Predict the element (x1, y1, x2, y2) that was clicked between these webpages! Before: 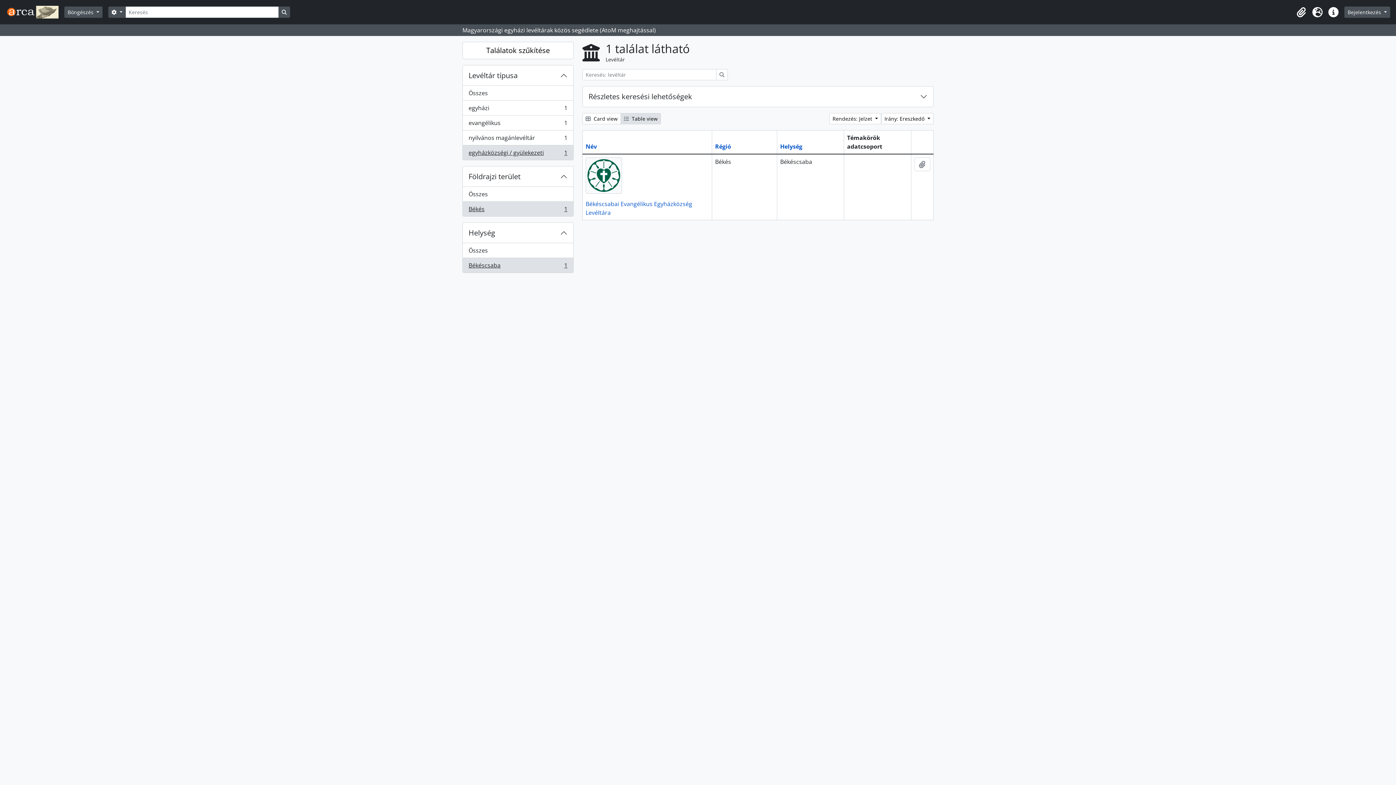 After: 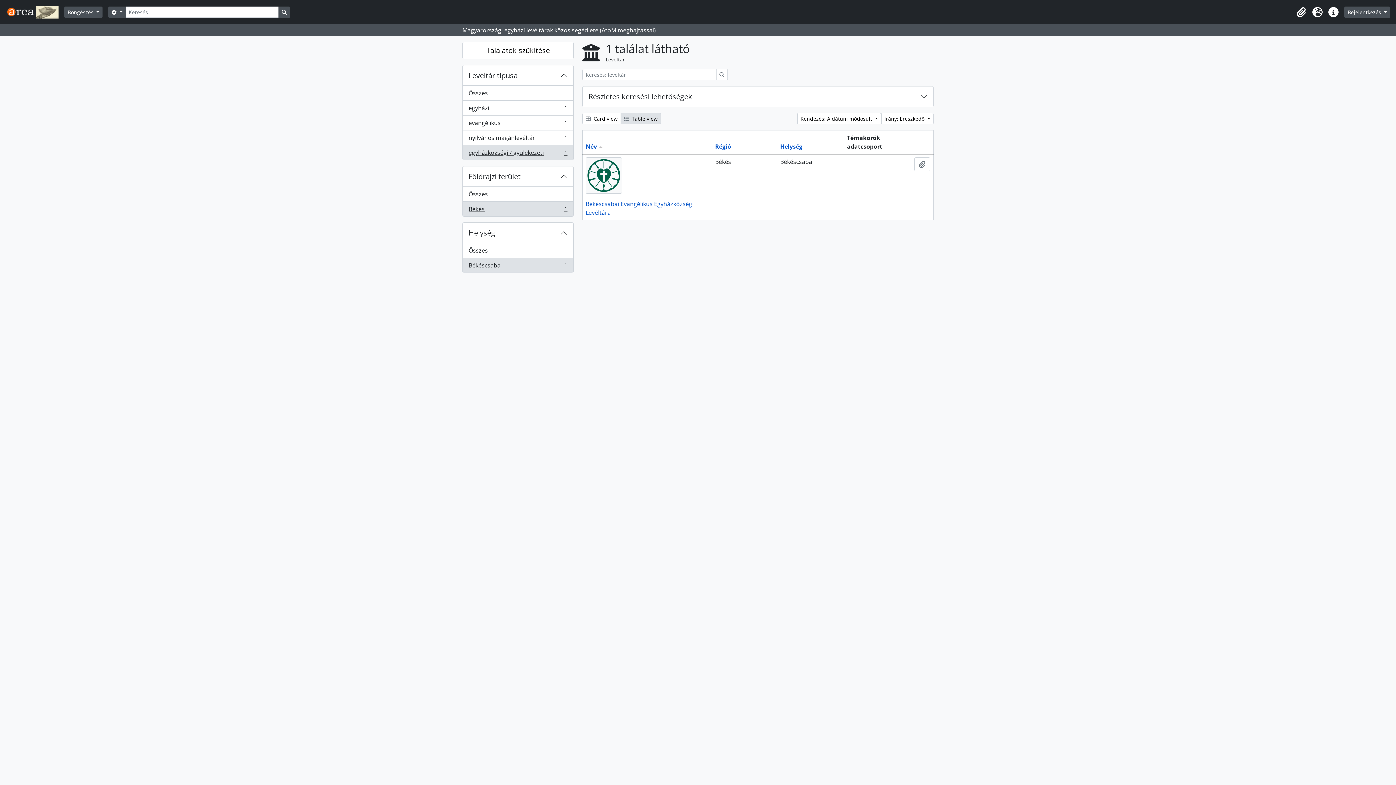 Action: bbox: (585, 142, 597, 150) label: Név